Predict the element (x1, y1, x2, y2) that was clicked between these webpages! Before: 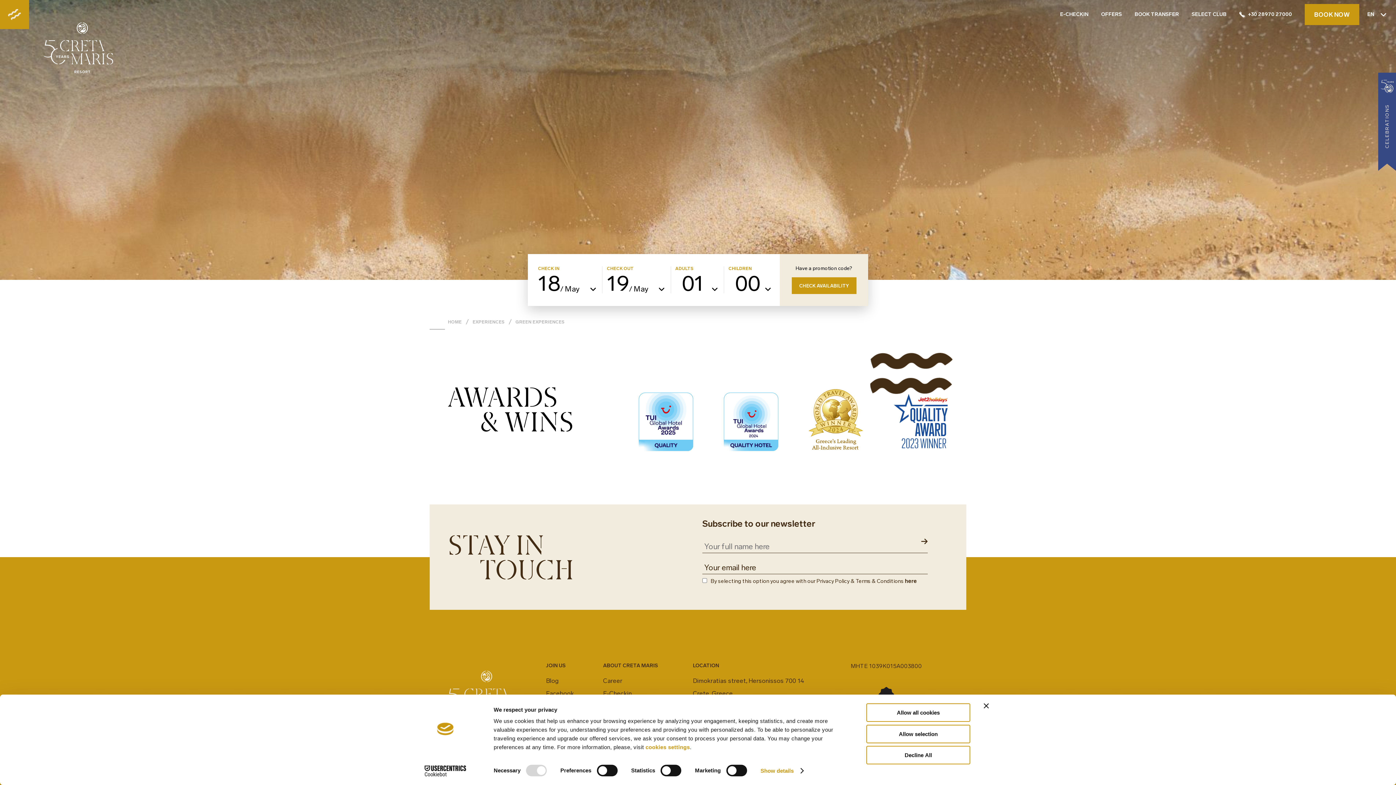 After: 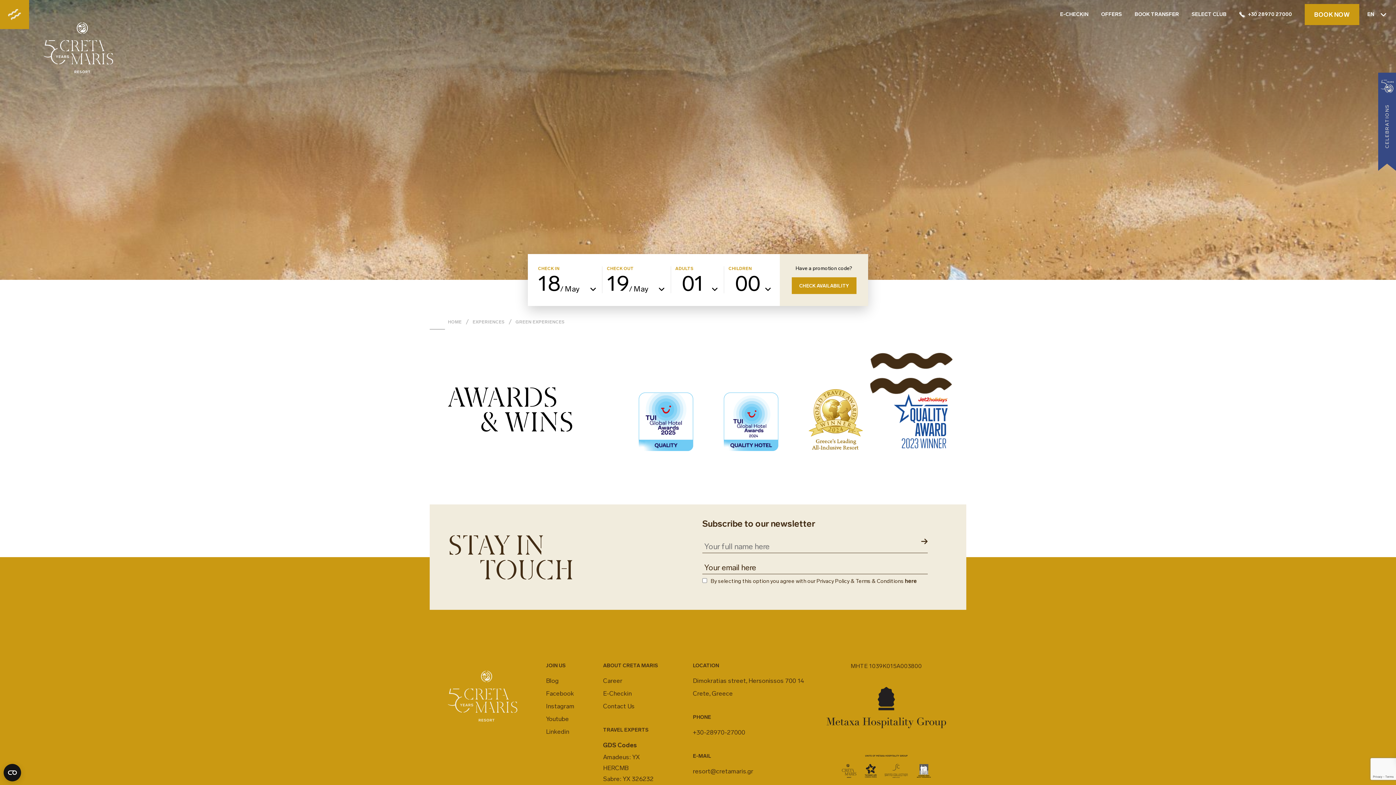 Action: label: Close banner bbox: (984, 703, 989, 708)